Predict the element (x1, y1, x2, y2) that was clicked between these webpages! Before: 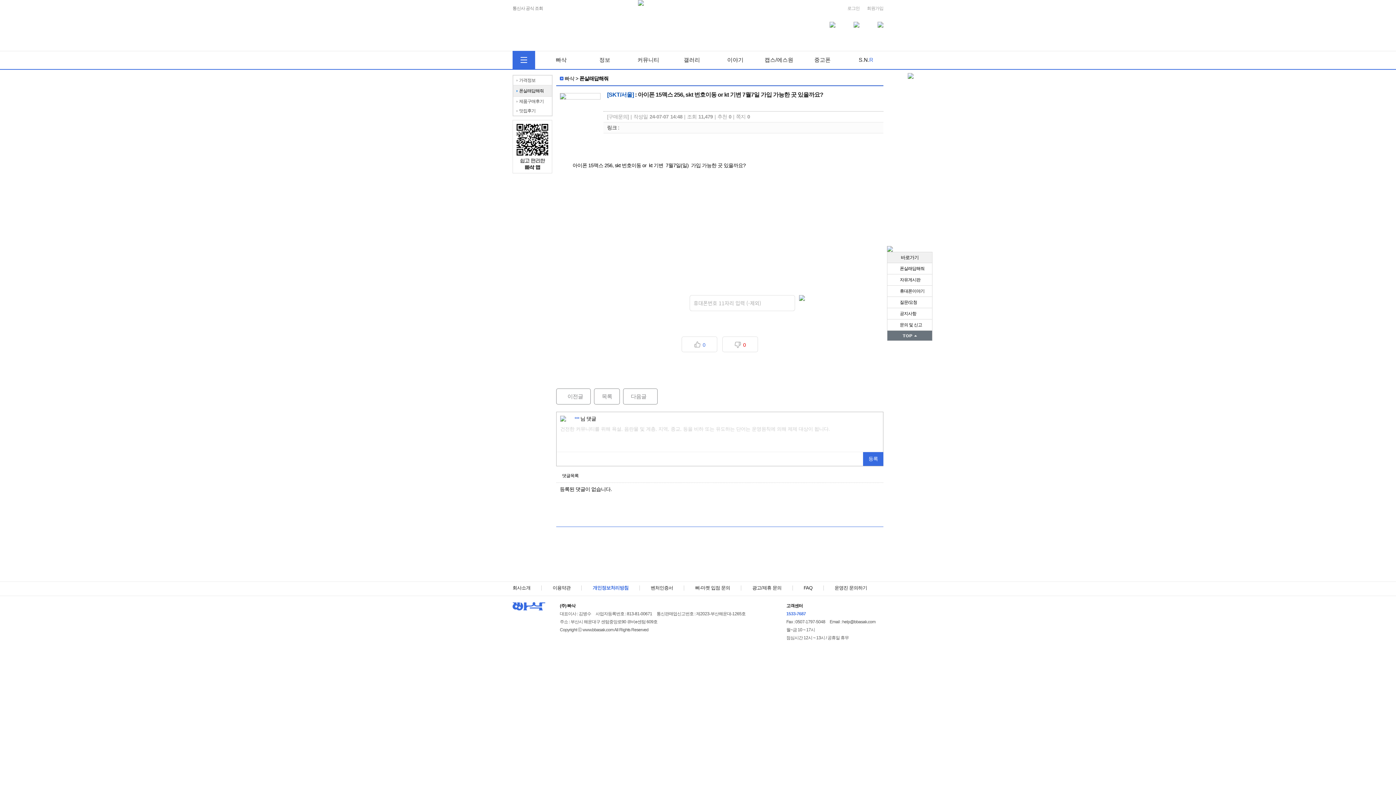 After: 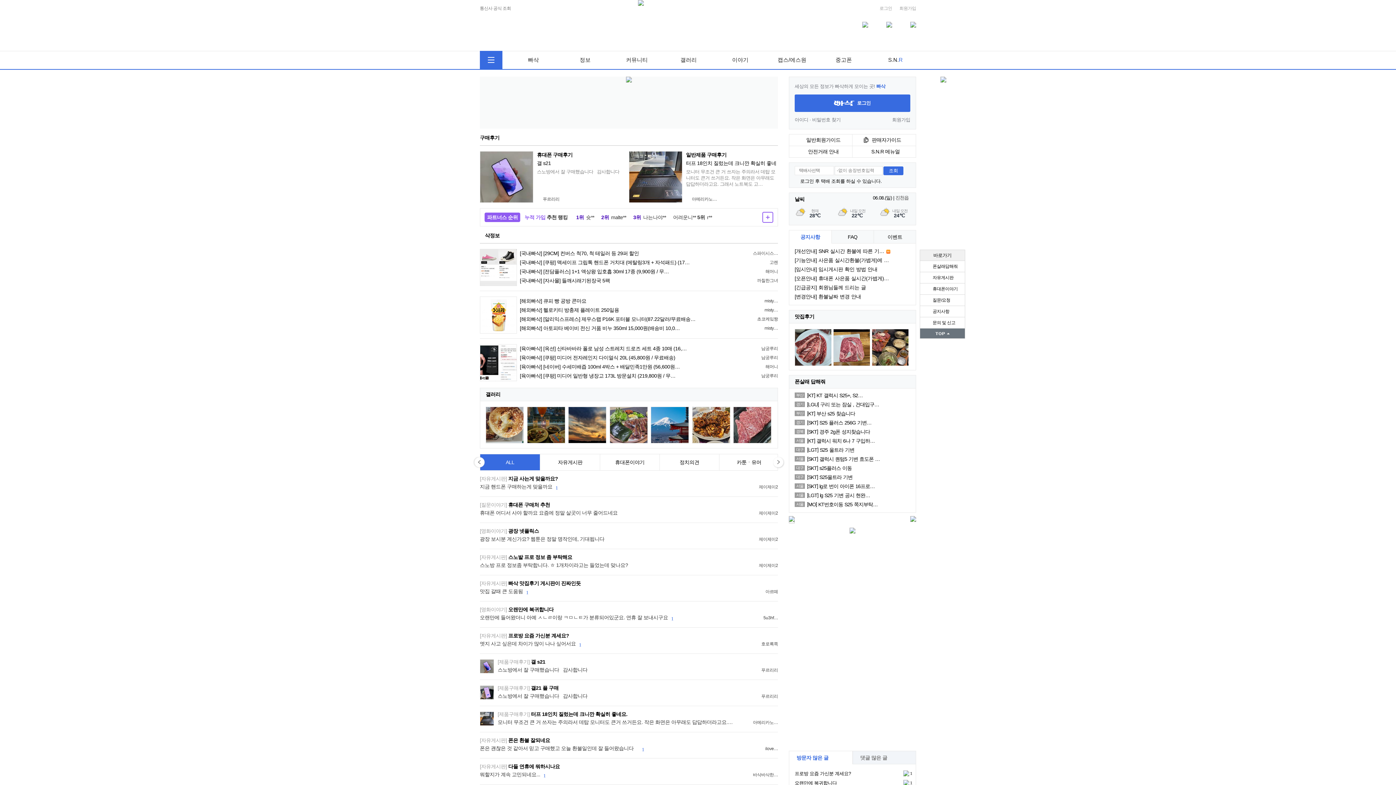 Action: bbox: (877, 21, 883, 27)